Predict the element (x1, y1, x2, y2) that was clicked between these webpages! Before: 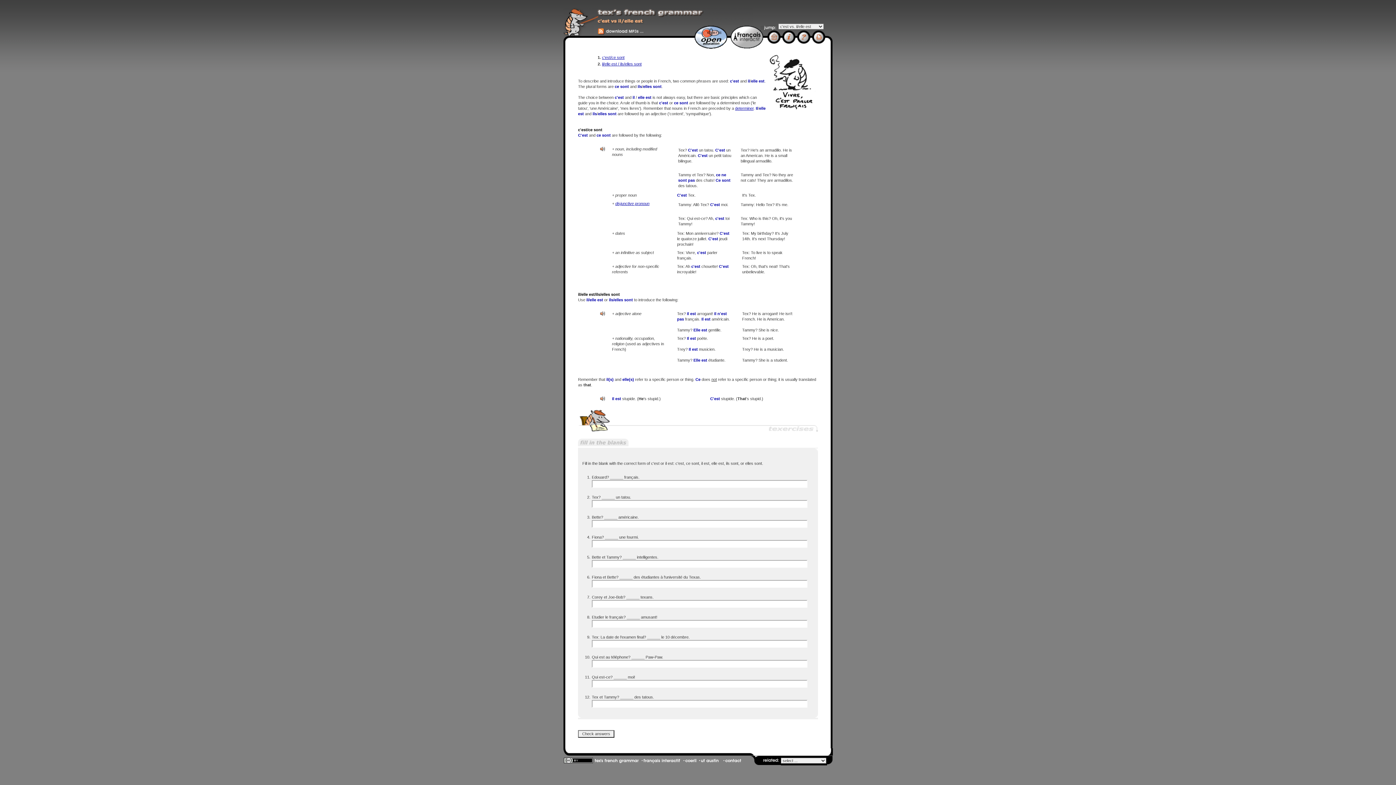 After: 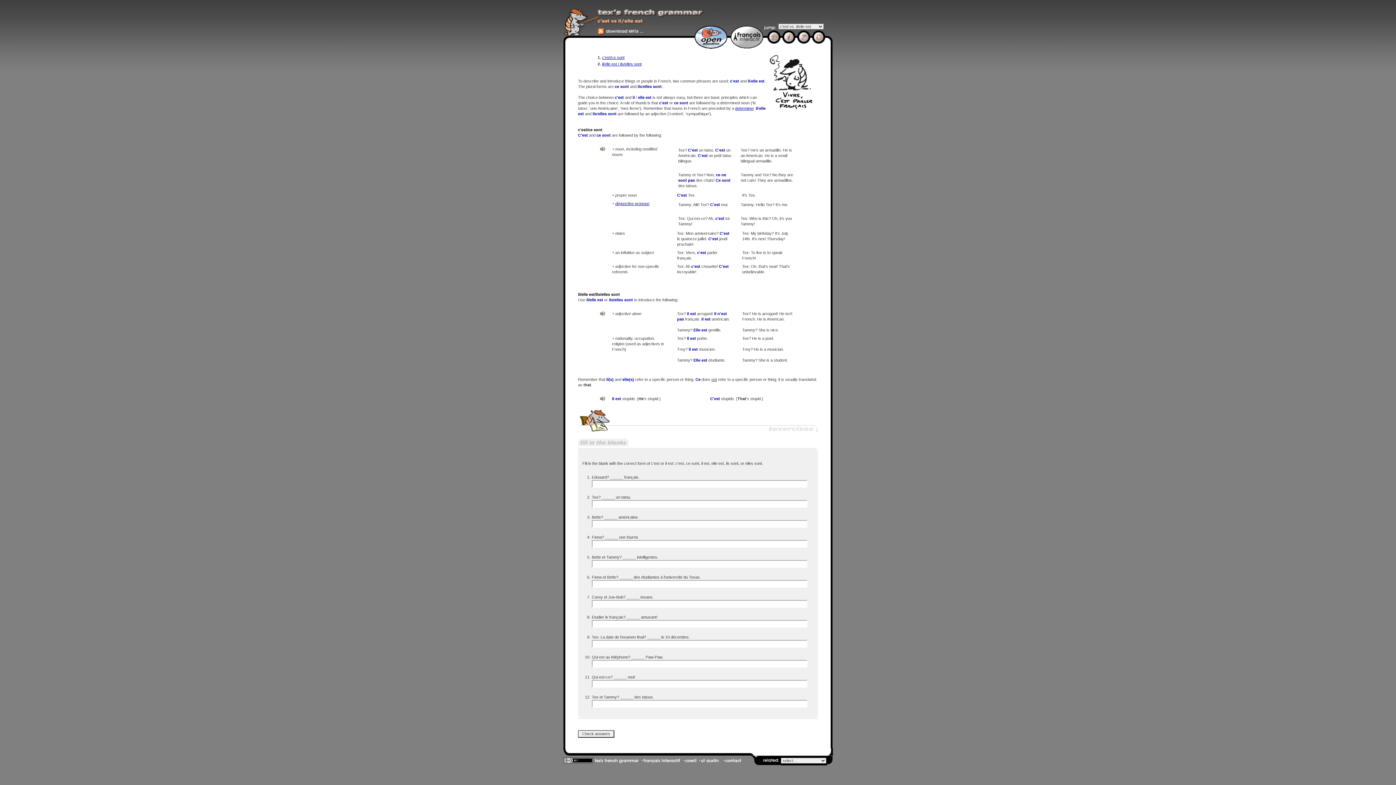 Action: bbox: (599, 395, 606, 399)